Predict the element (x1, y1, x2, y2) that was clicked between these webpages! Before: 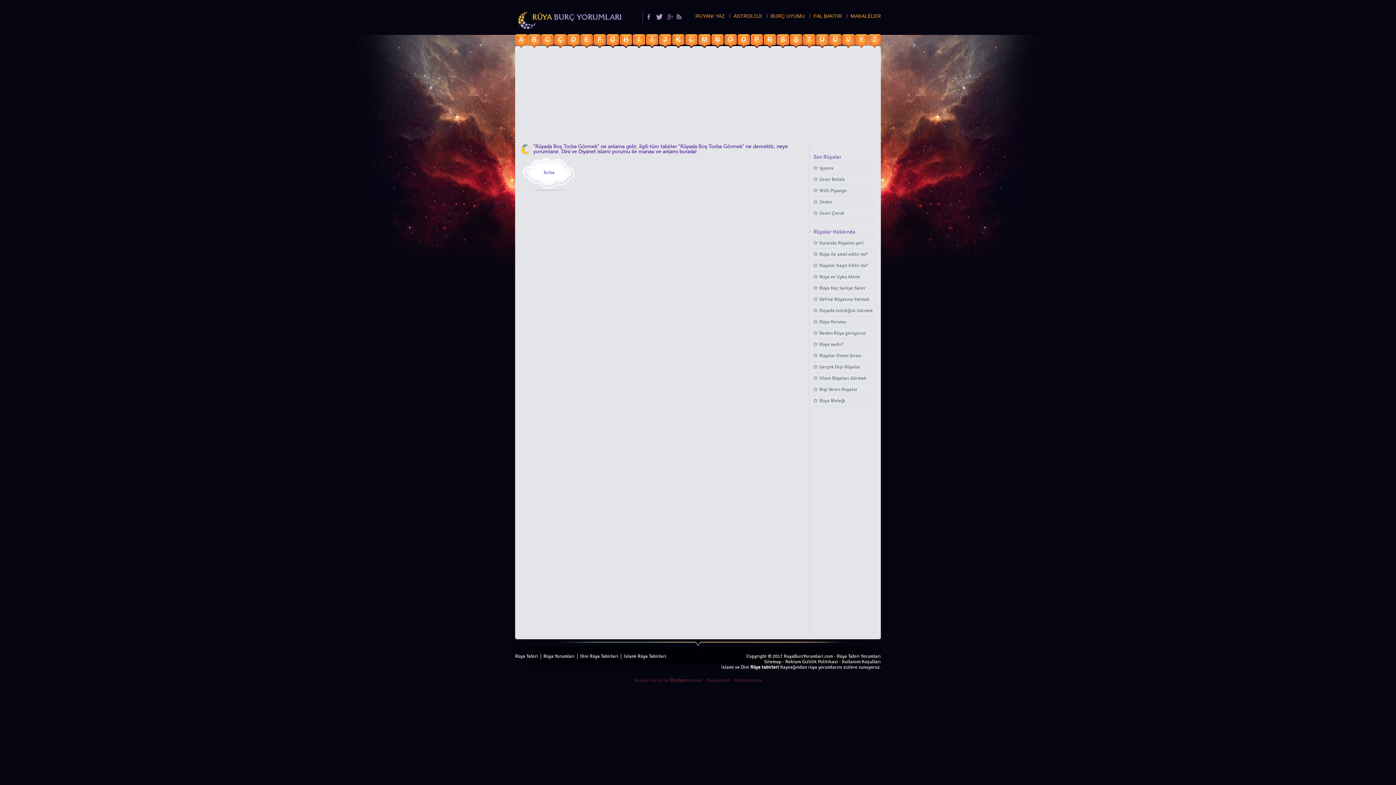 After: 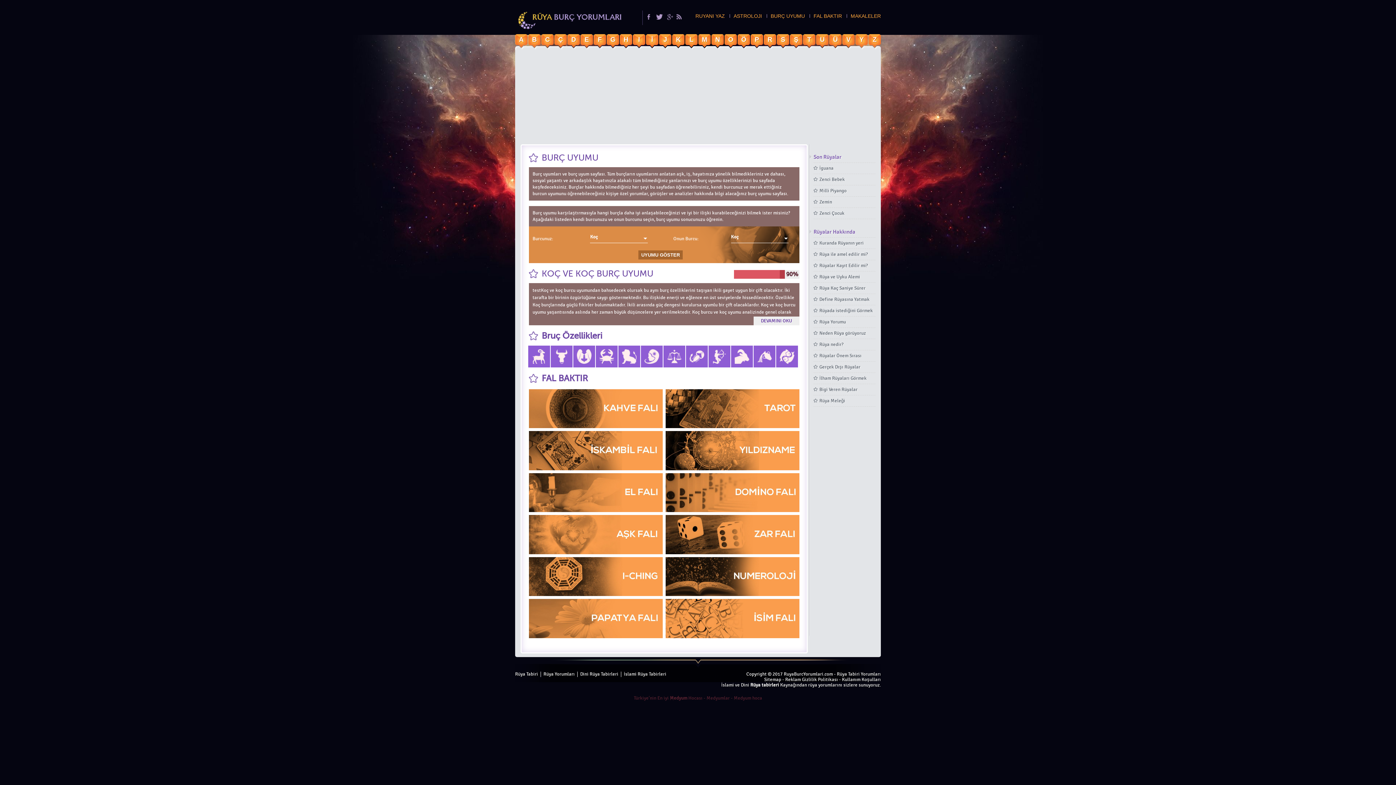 Action: label: BURÇ UYUMU bbox: (770, 14, 805, 17)